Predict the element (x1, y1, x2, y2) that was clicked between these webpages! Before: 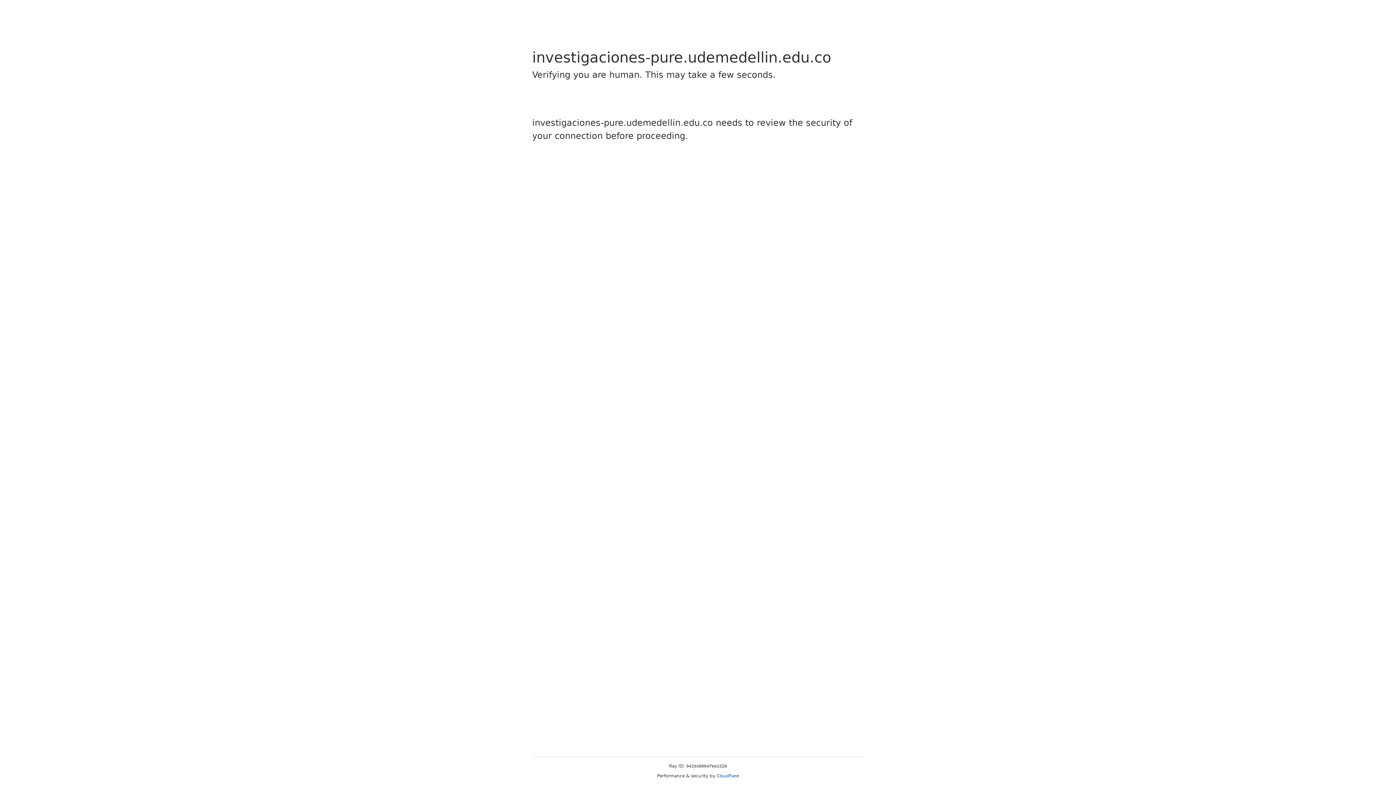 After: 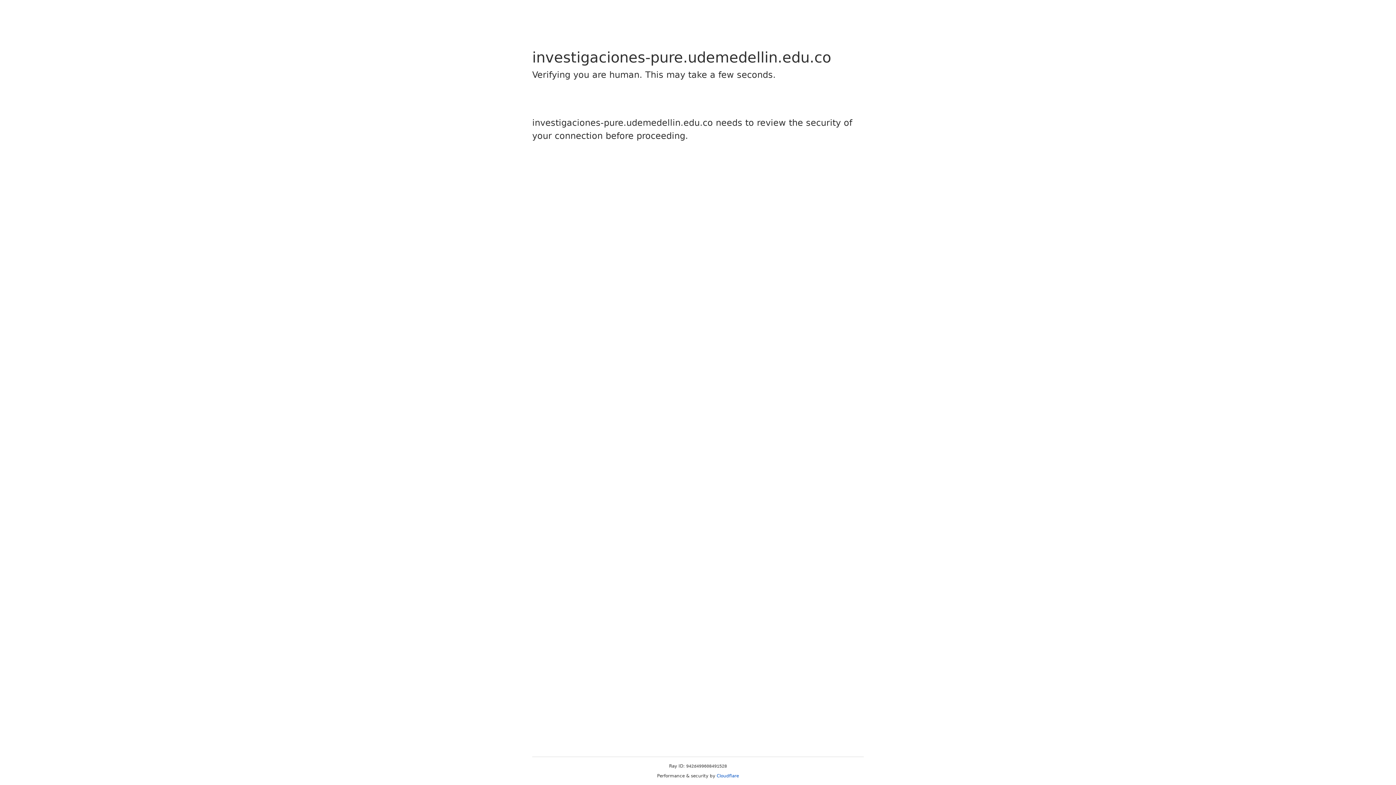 Action: bbox: (716, 773, 739, 778) label: Cloudflare